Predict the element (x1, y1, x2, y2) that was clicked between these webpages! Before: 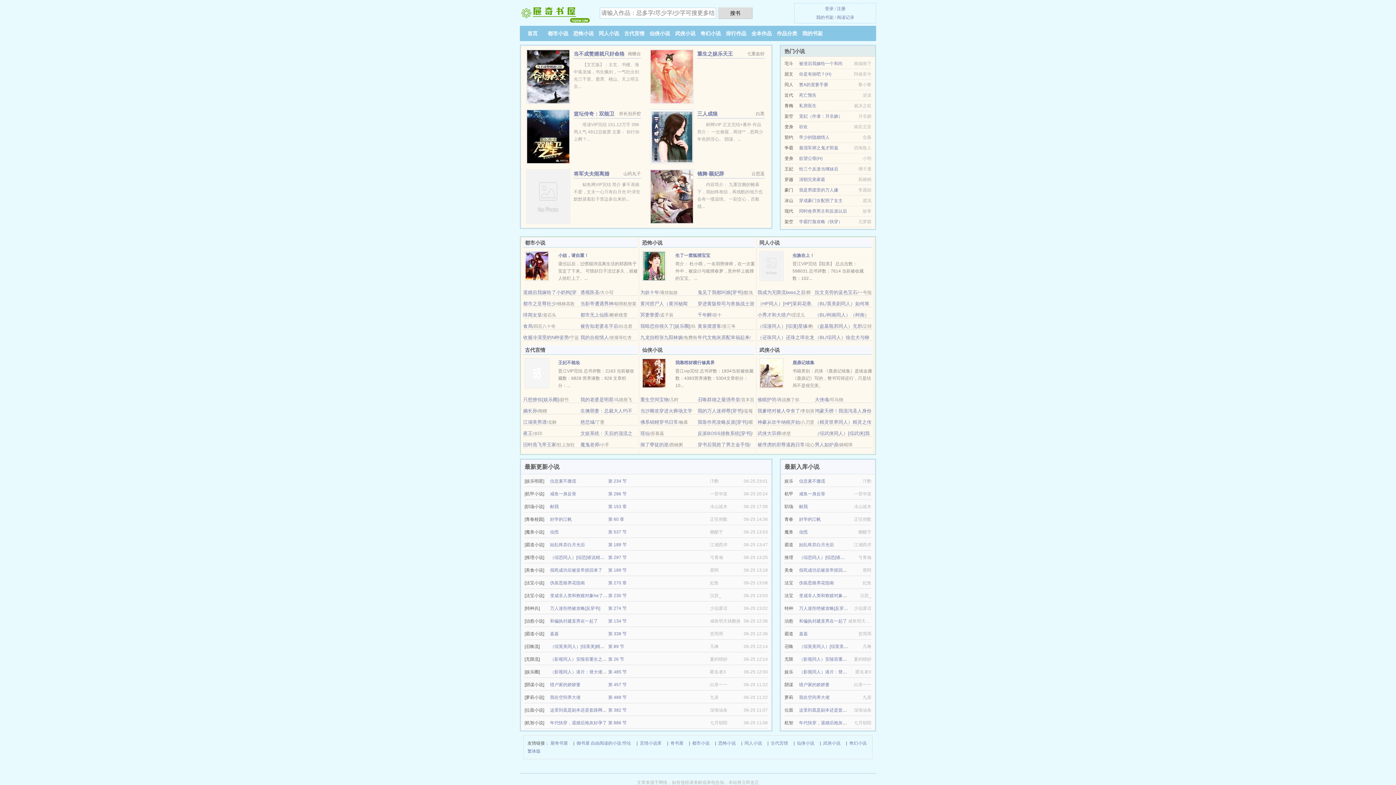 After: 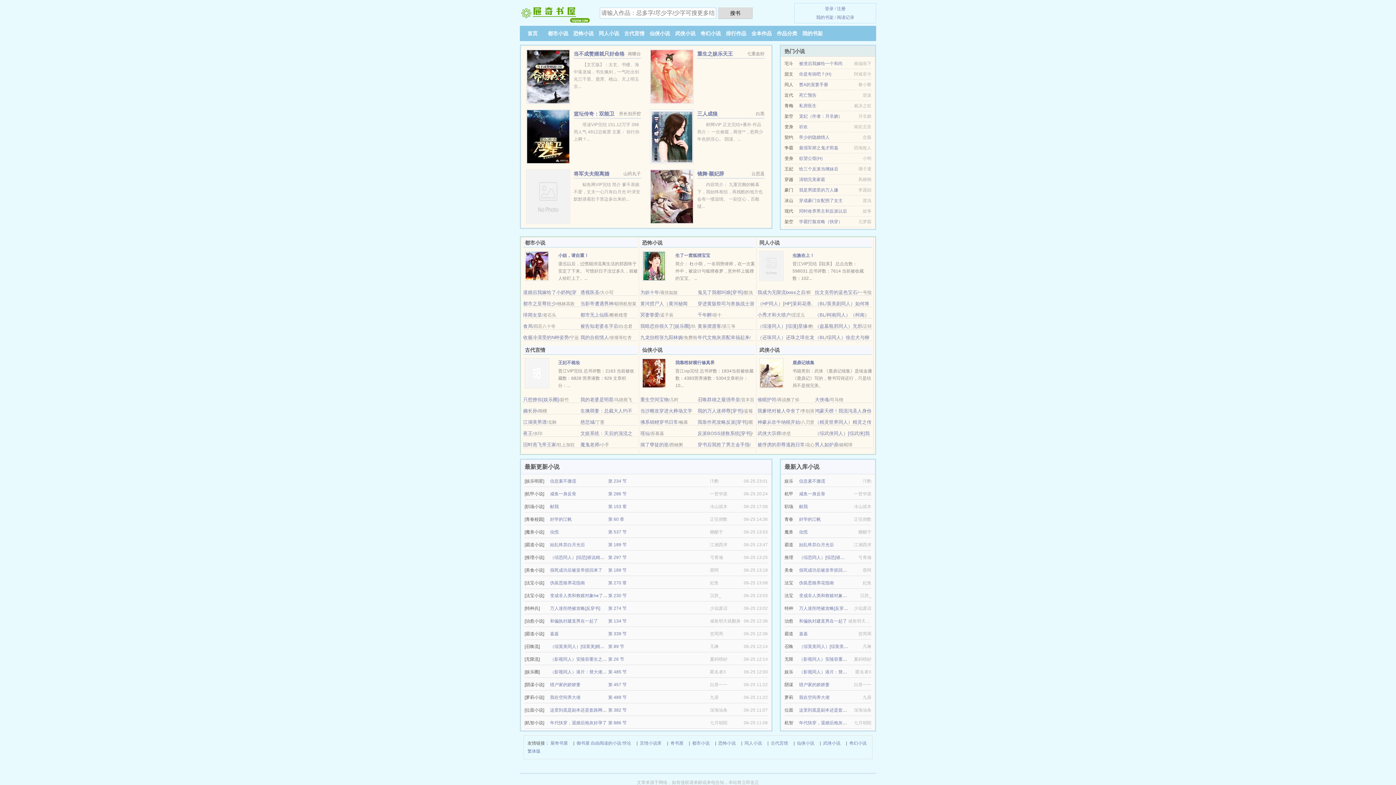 Action: label: 重生空间宝物 bbox: (640, 397, 668, 402)